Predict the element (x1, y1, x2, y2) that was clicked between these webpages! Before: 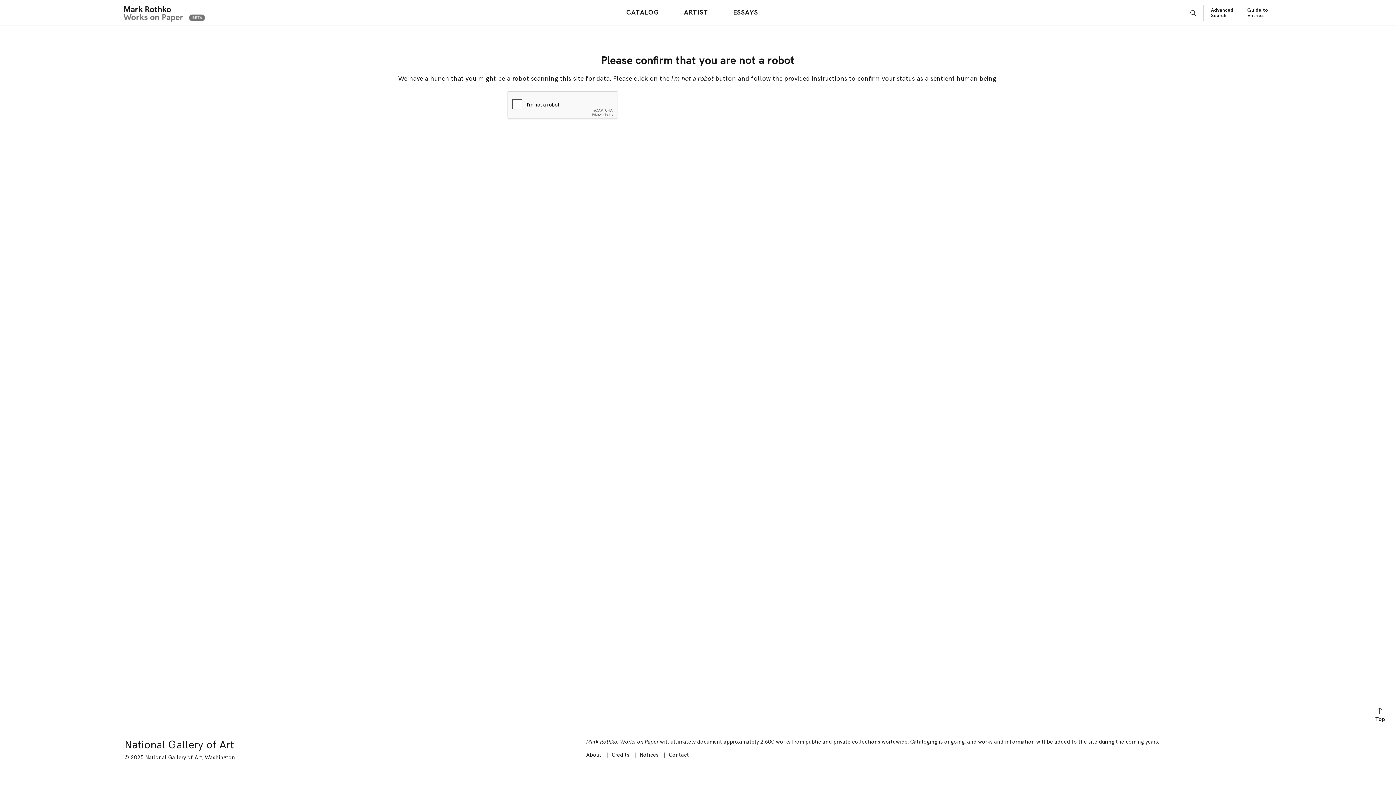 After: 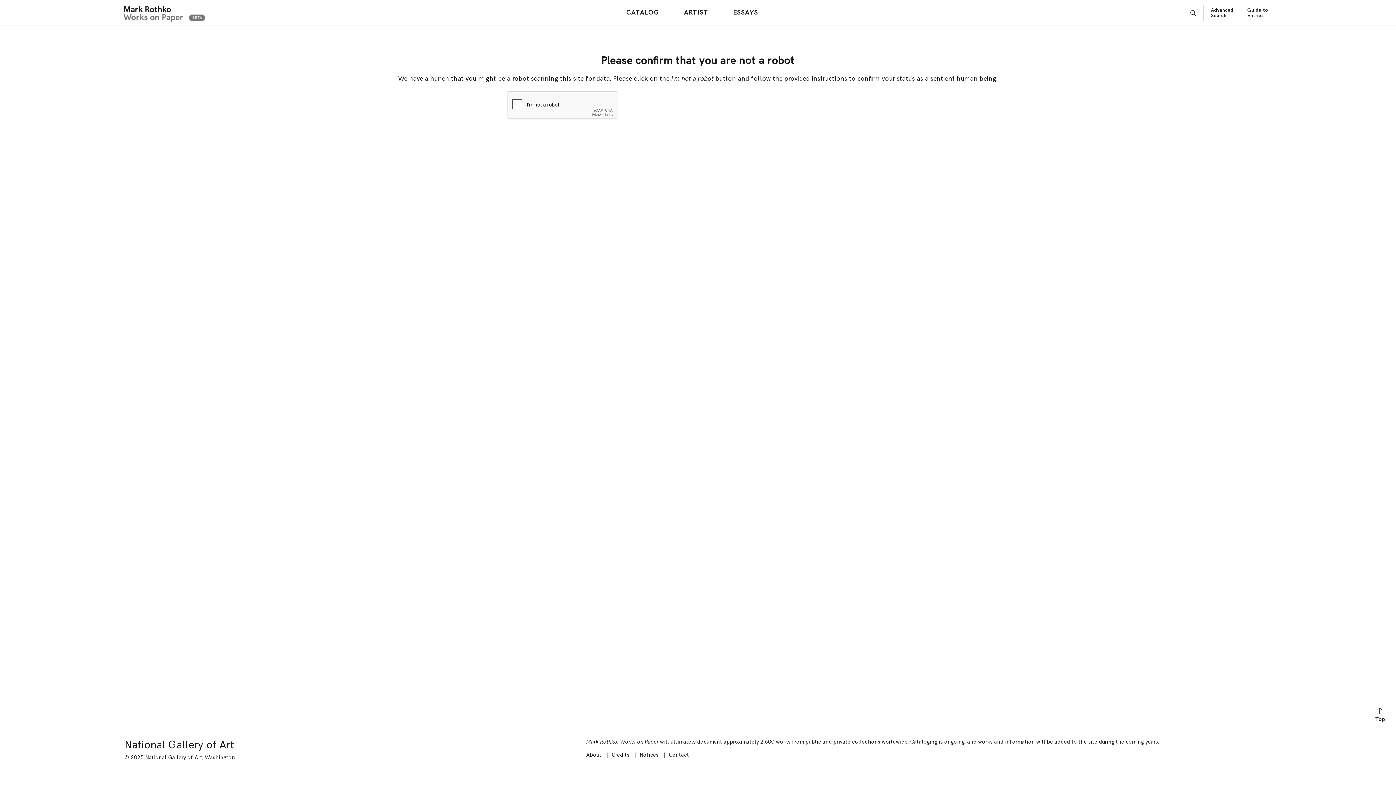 Action: bbox: (586, 752, 601, 758) label: About